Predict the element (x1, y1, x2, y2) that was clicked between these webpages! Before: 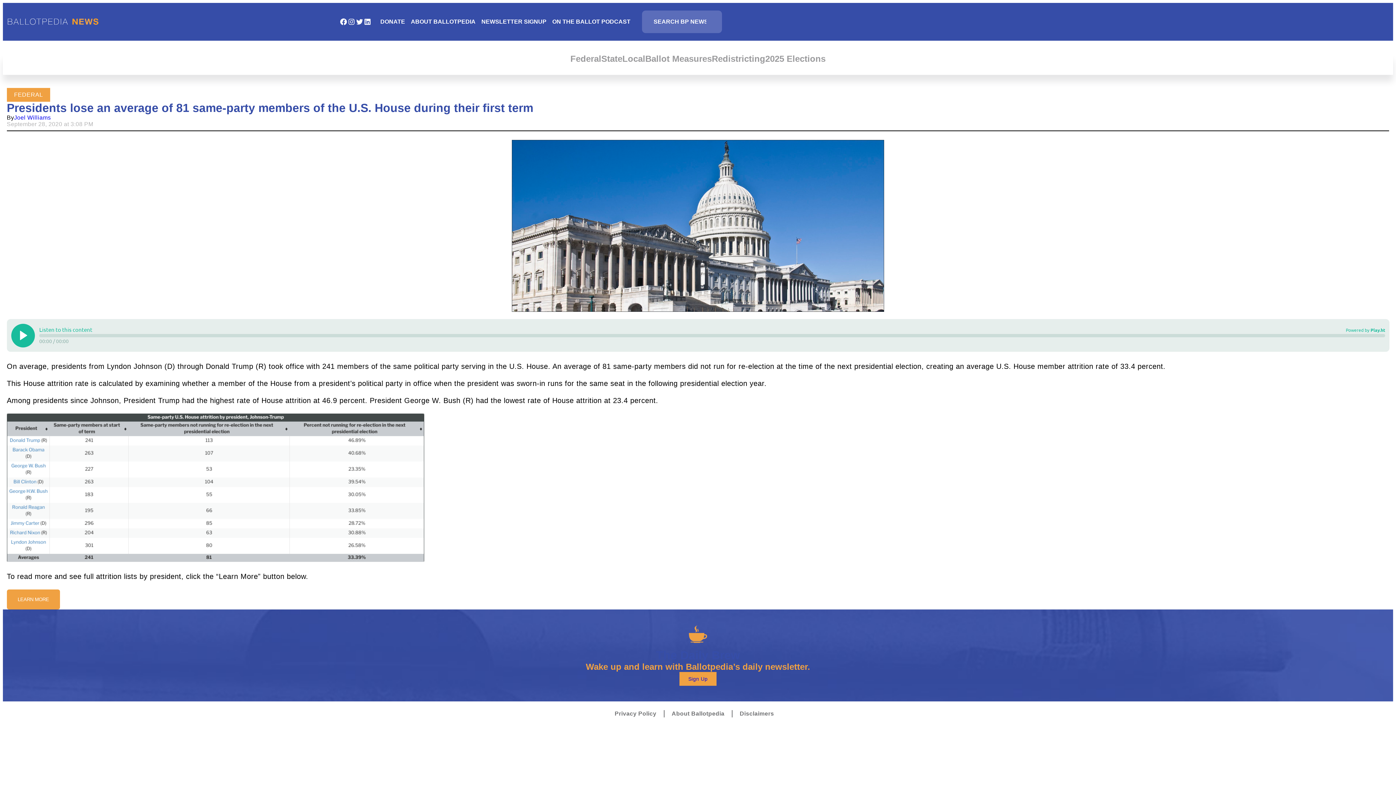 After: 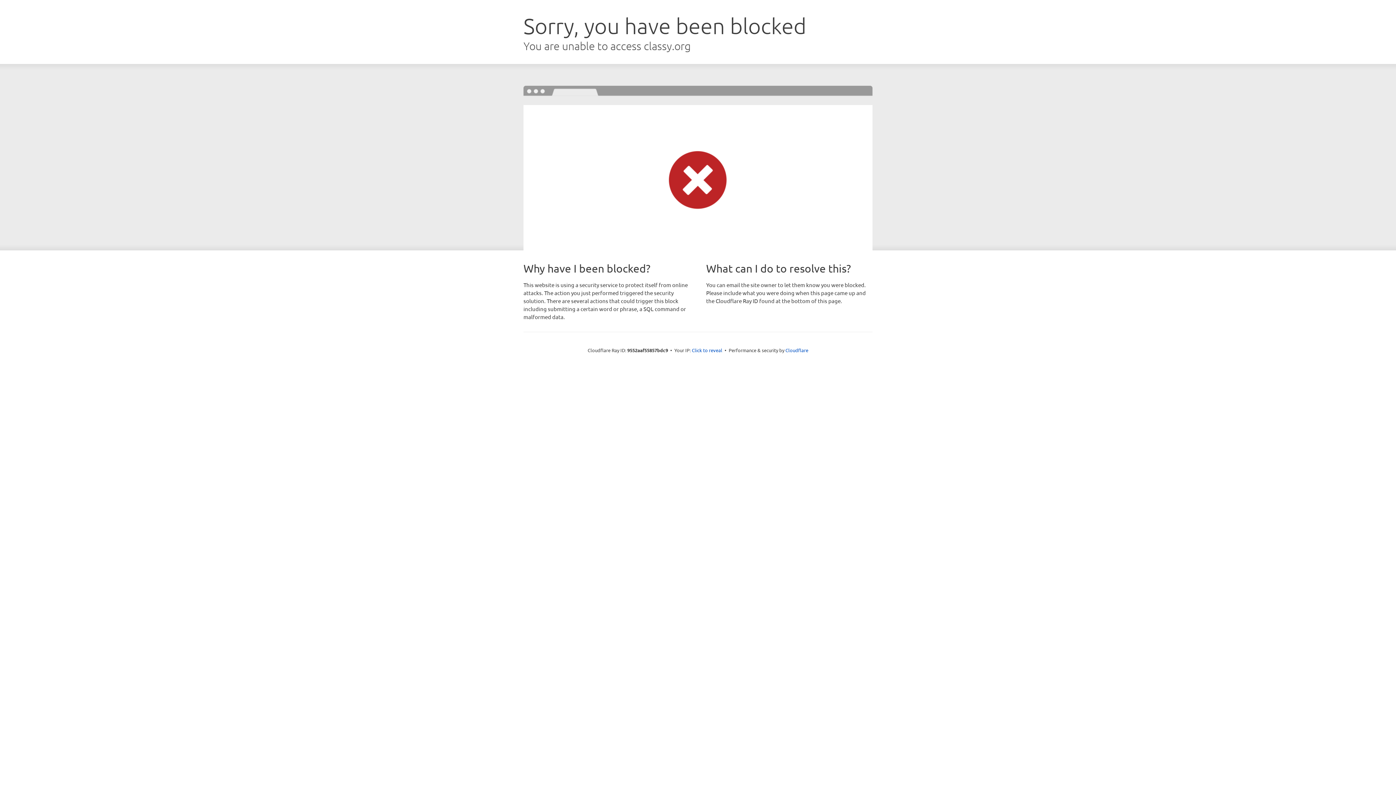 Action: label: DONATE bbox: (377, 12, 408, 30)